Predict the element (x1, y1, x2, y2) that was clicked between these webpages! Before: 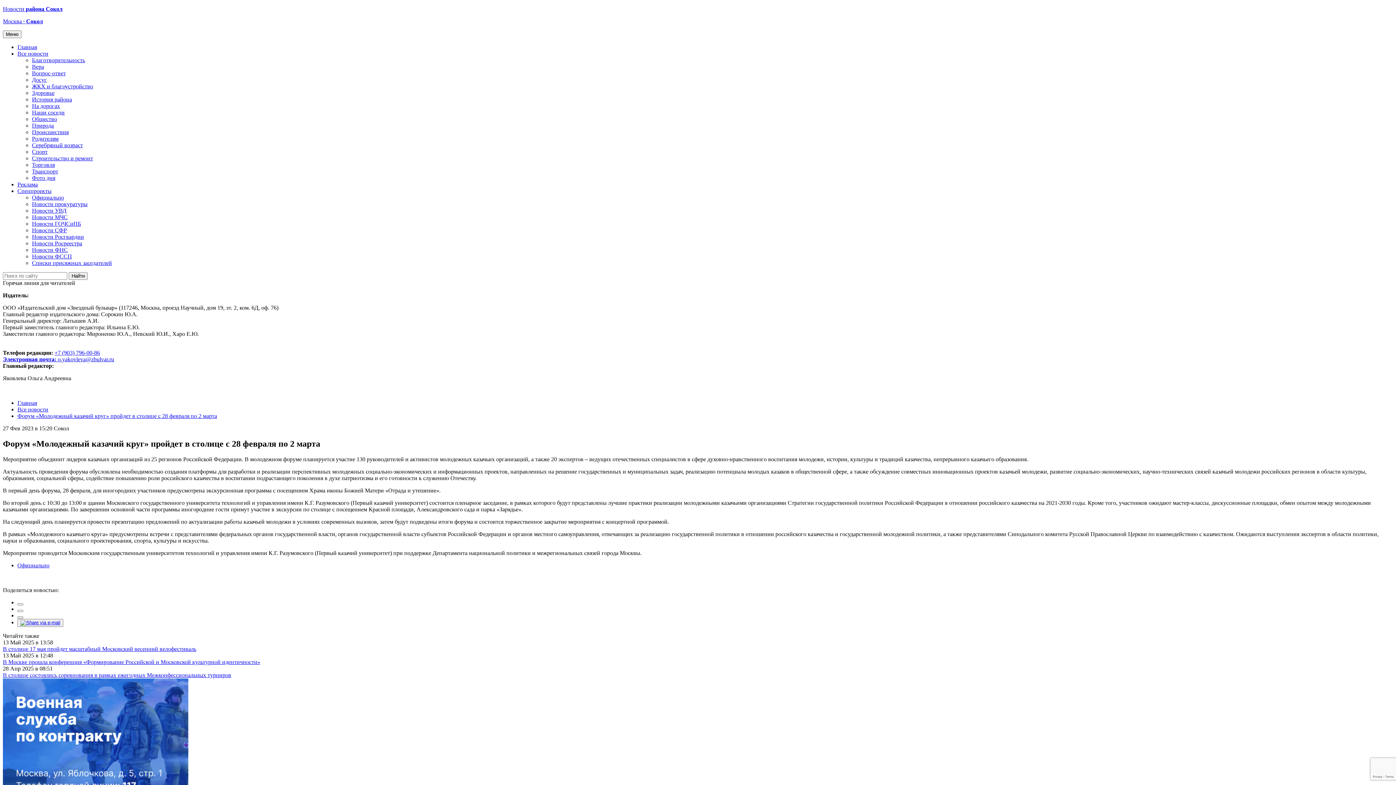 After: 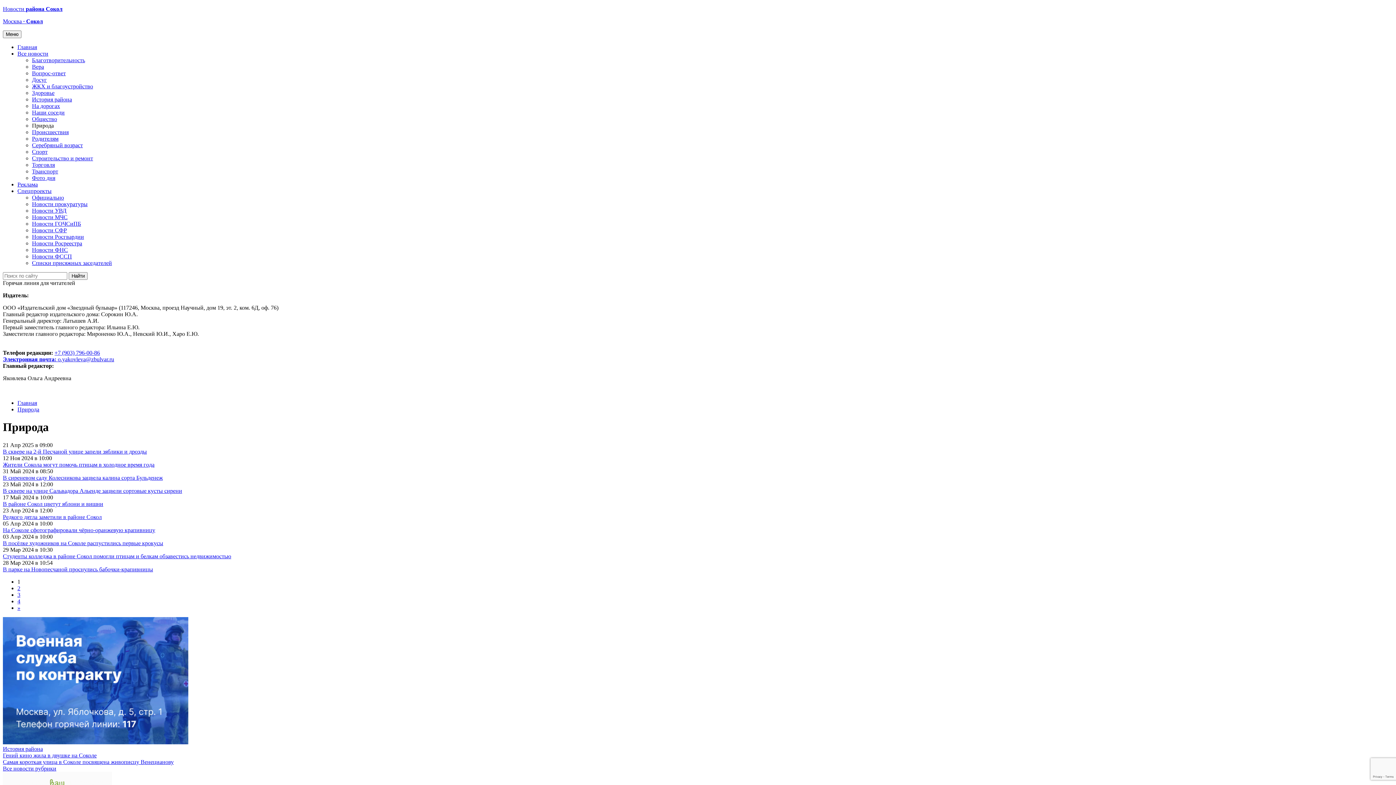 Action: label: Природа bbox: (32, 122, 53, 128)